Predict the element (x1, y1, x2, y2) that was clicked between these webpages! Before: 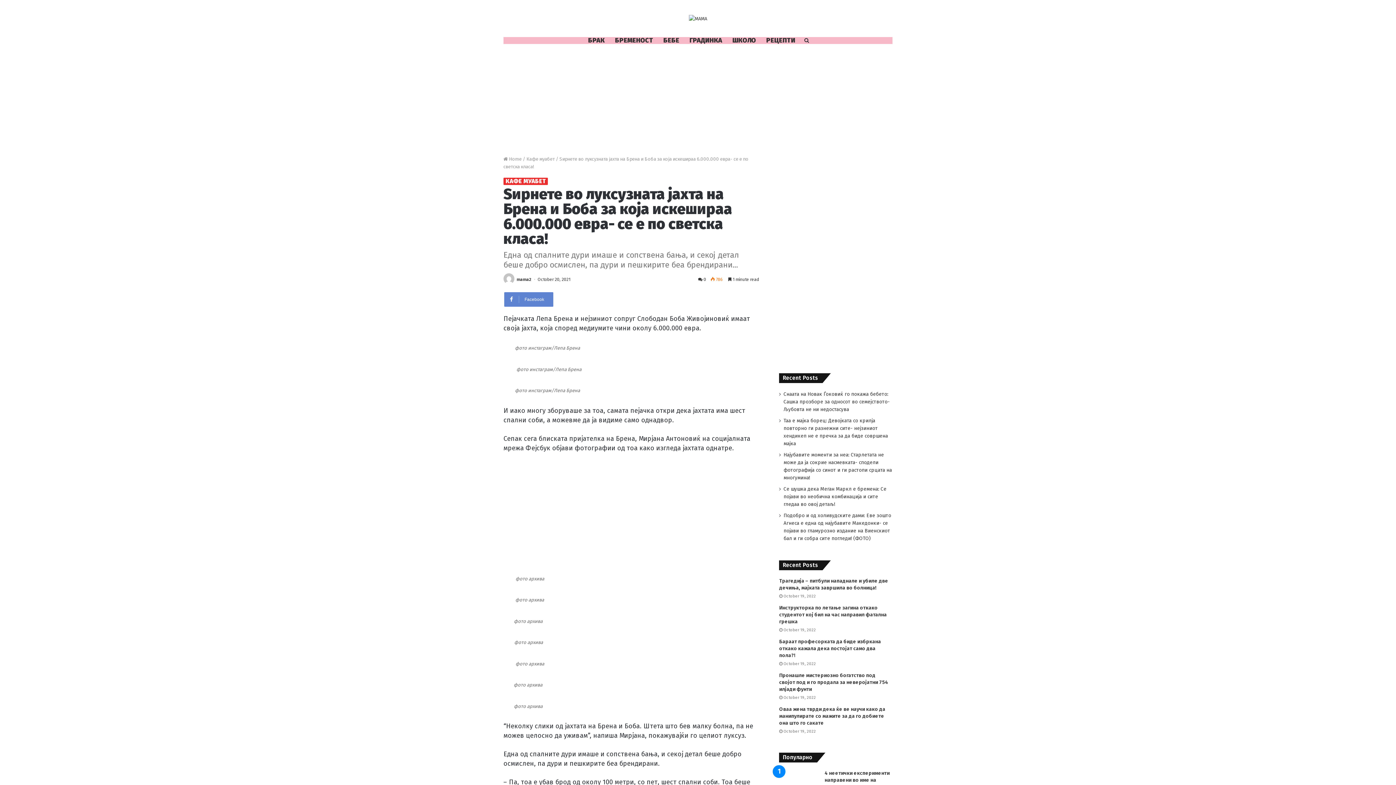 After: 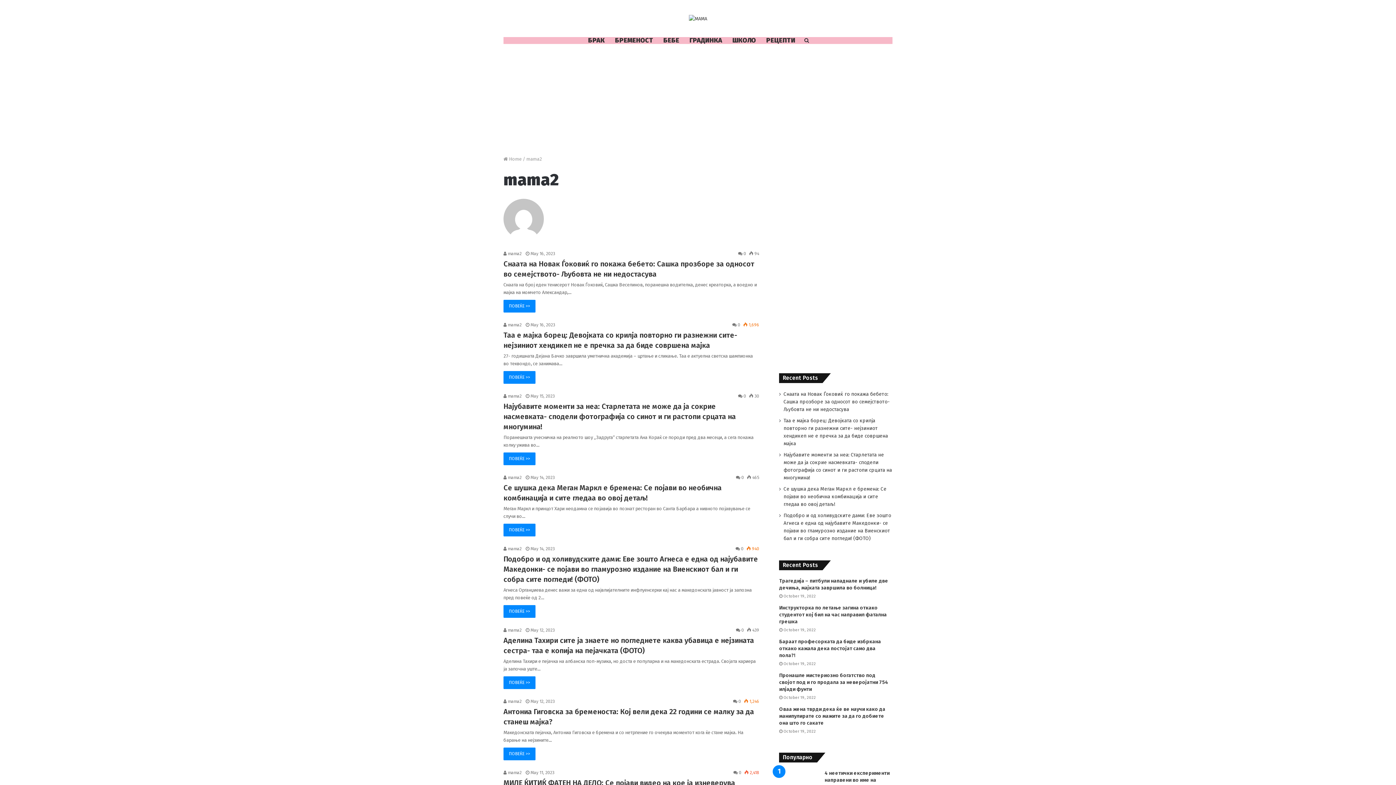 Action: label: mama2 bbox: (516, 277, 531, 282)